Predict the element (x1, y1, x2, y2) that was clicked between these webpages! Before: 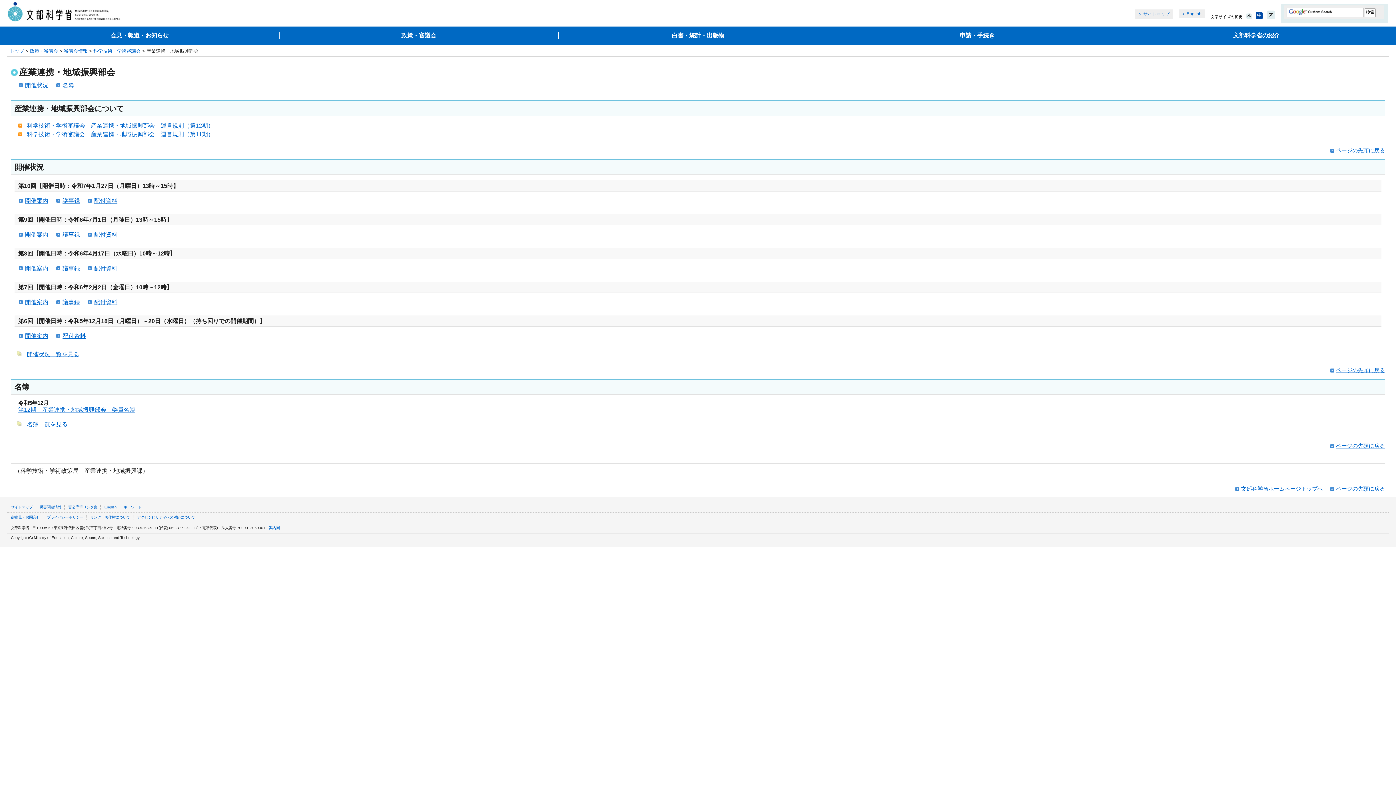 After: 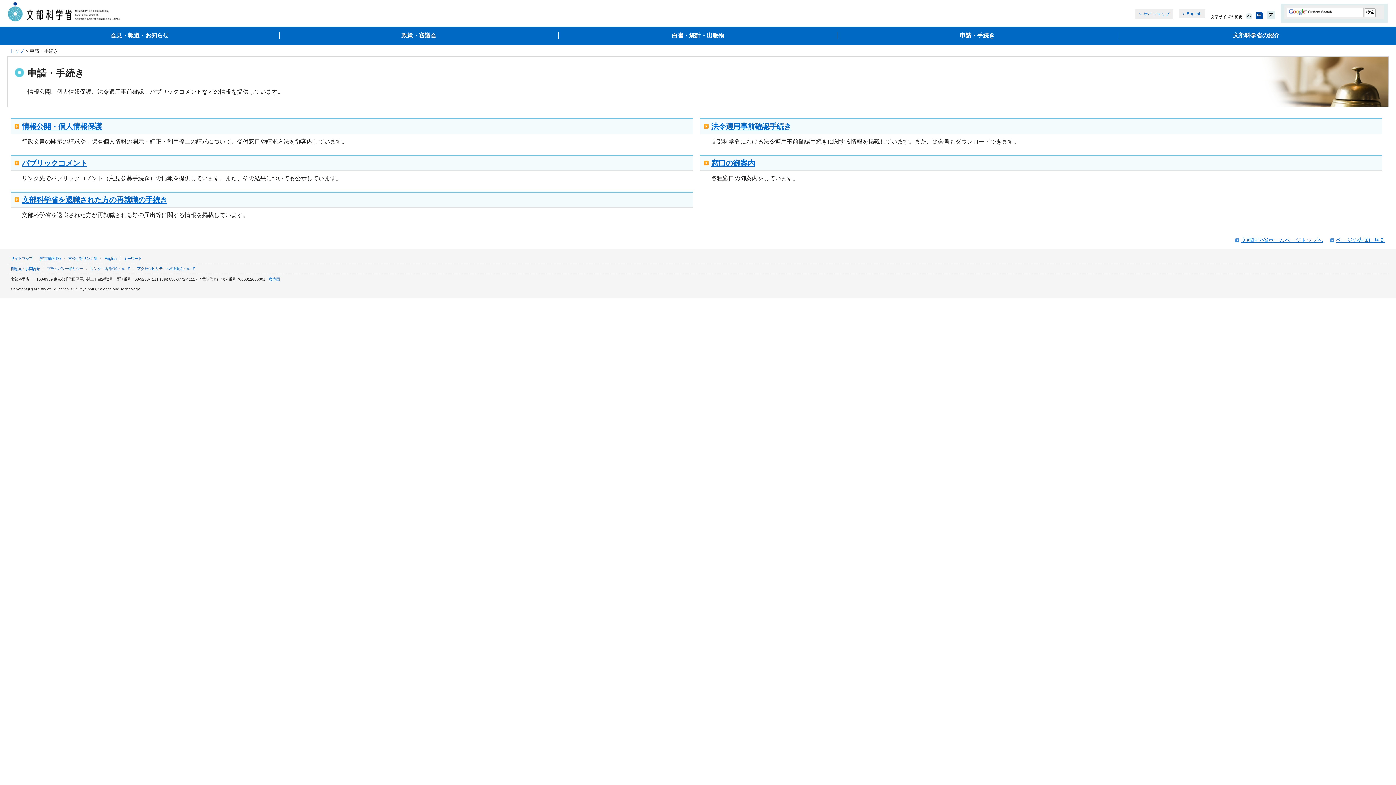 Action: bbox: (837, 31, 1117, 39) label: 申請・手続き